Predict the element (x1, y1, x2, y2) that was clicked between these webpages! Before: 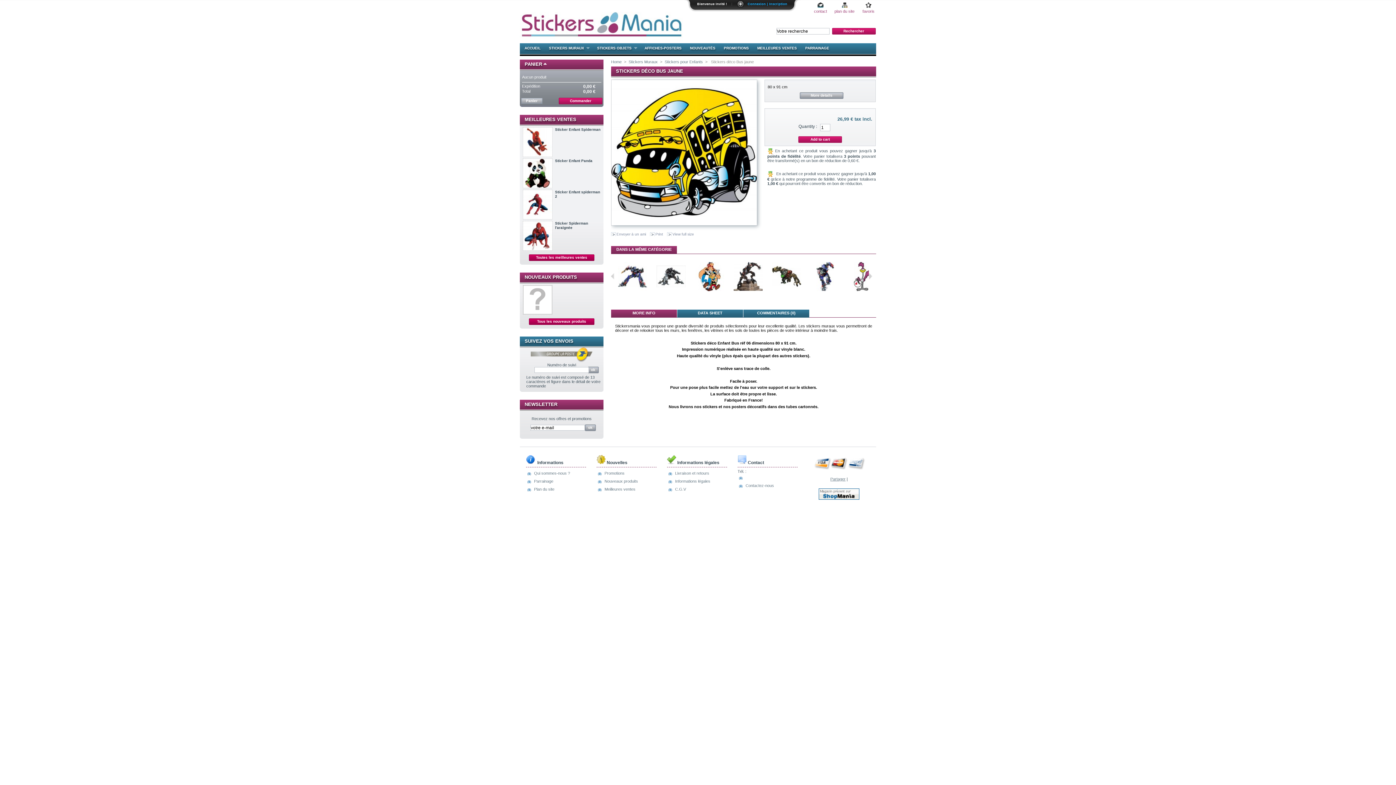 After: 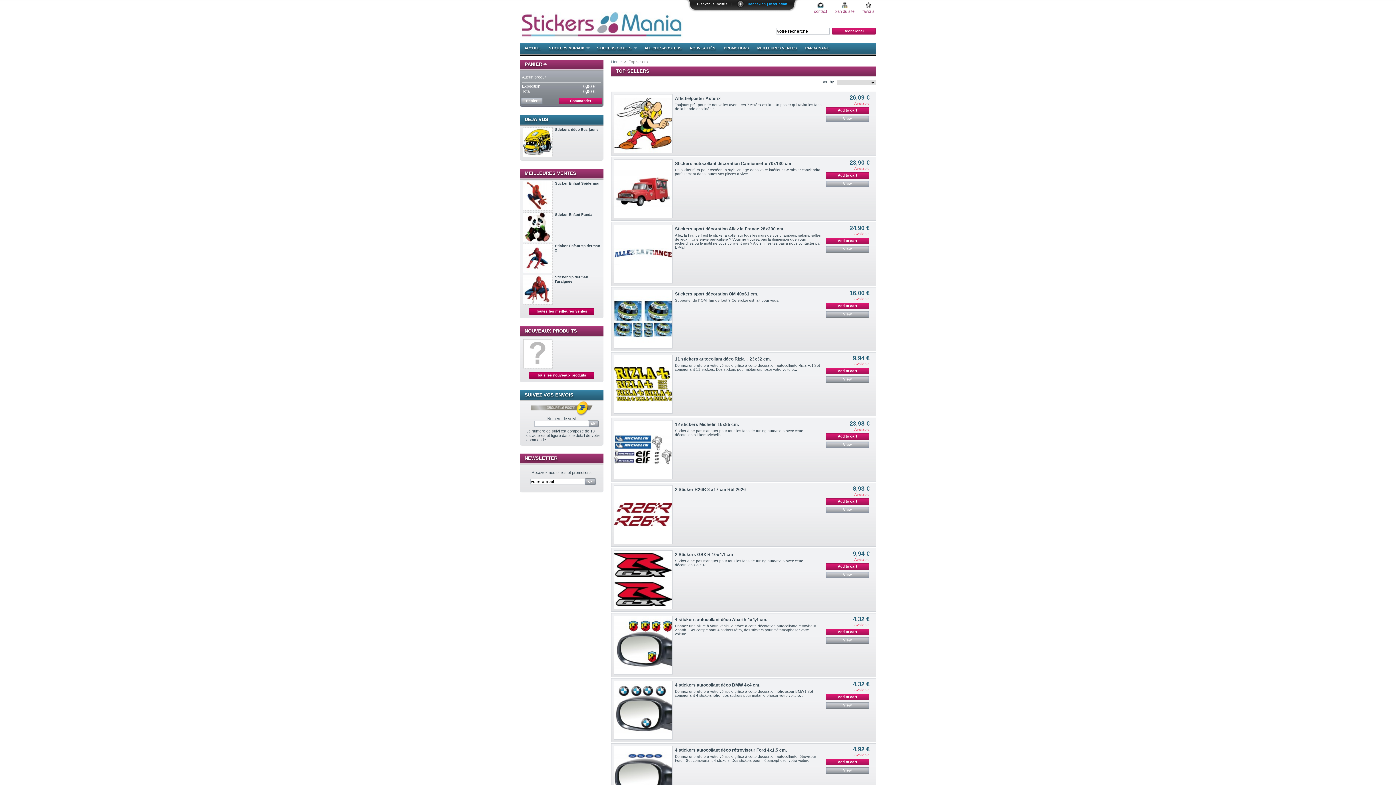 Action: bbox: (529, 254, 594, 261) label: Toutes les meilleures ventes